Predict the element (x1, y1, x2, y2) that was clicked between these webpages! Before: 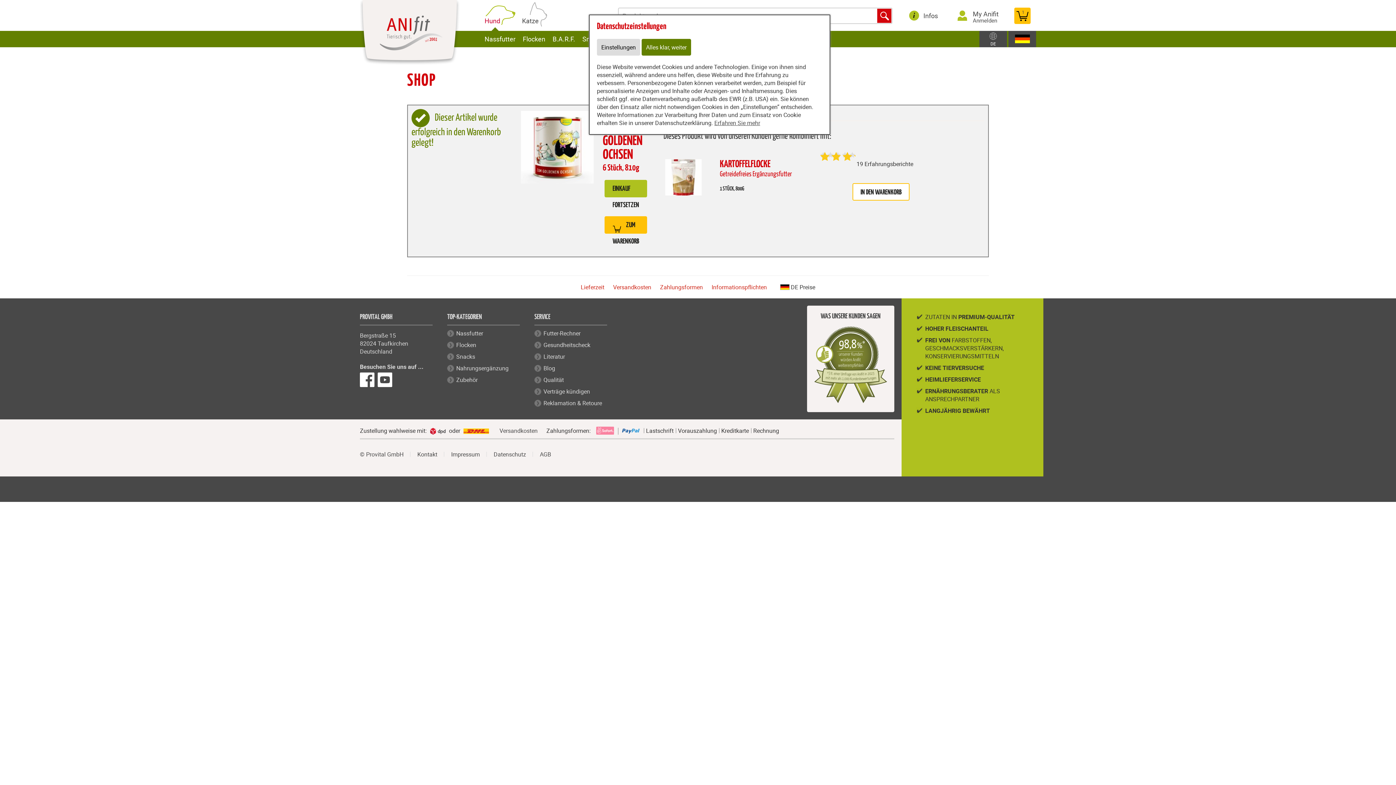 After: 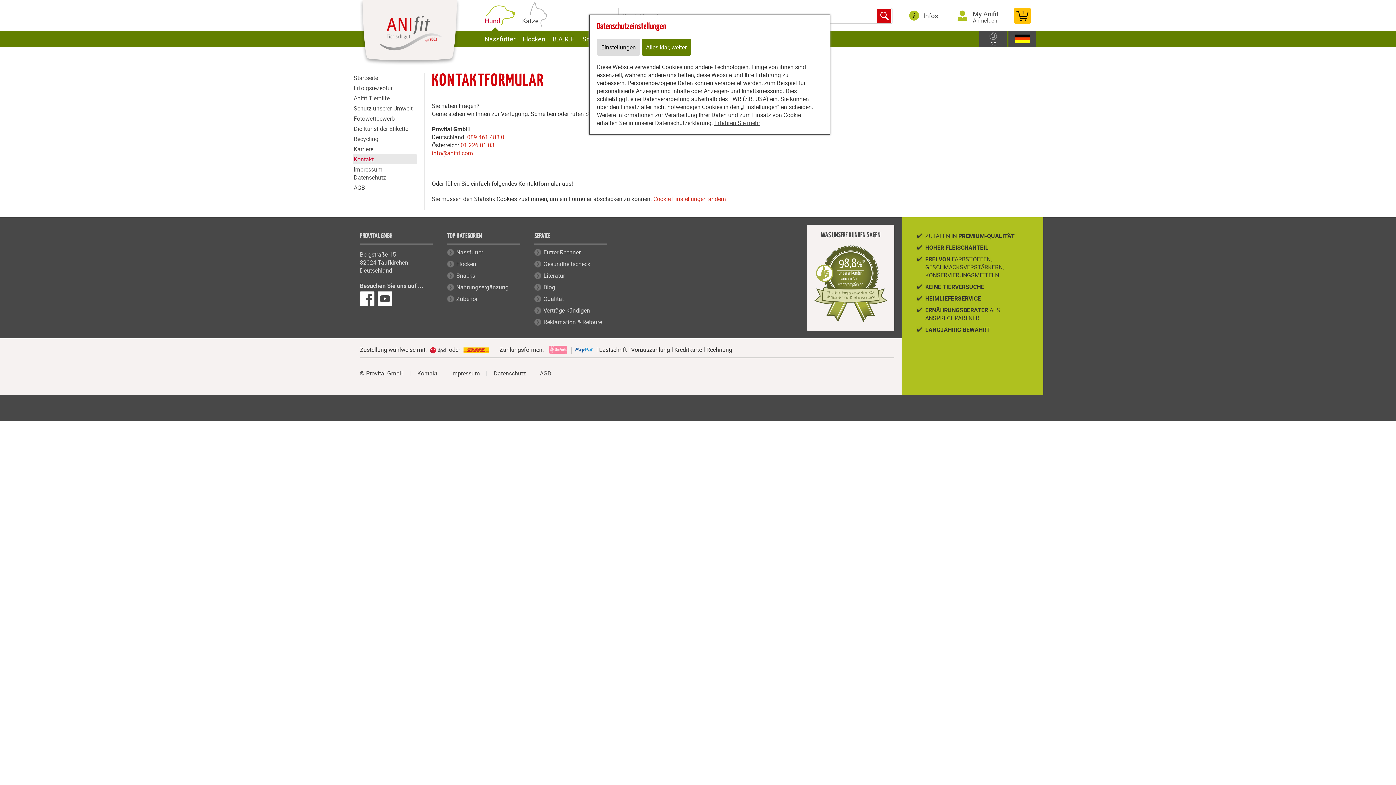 Action: label: Kontakt bbox: (412, 451, 444, 457)